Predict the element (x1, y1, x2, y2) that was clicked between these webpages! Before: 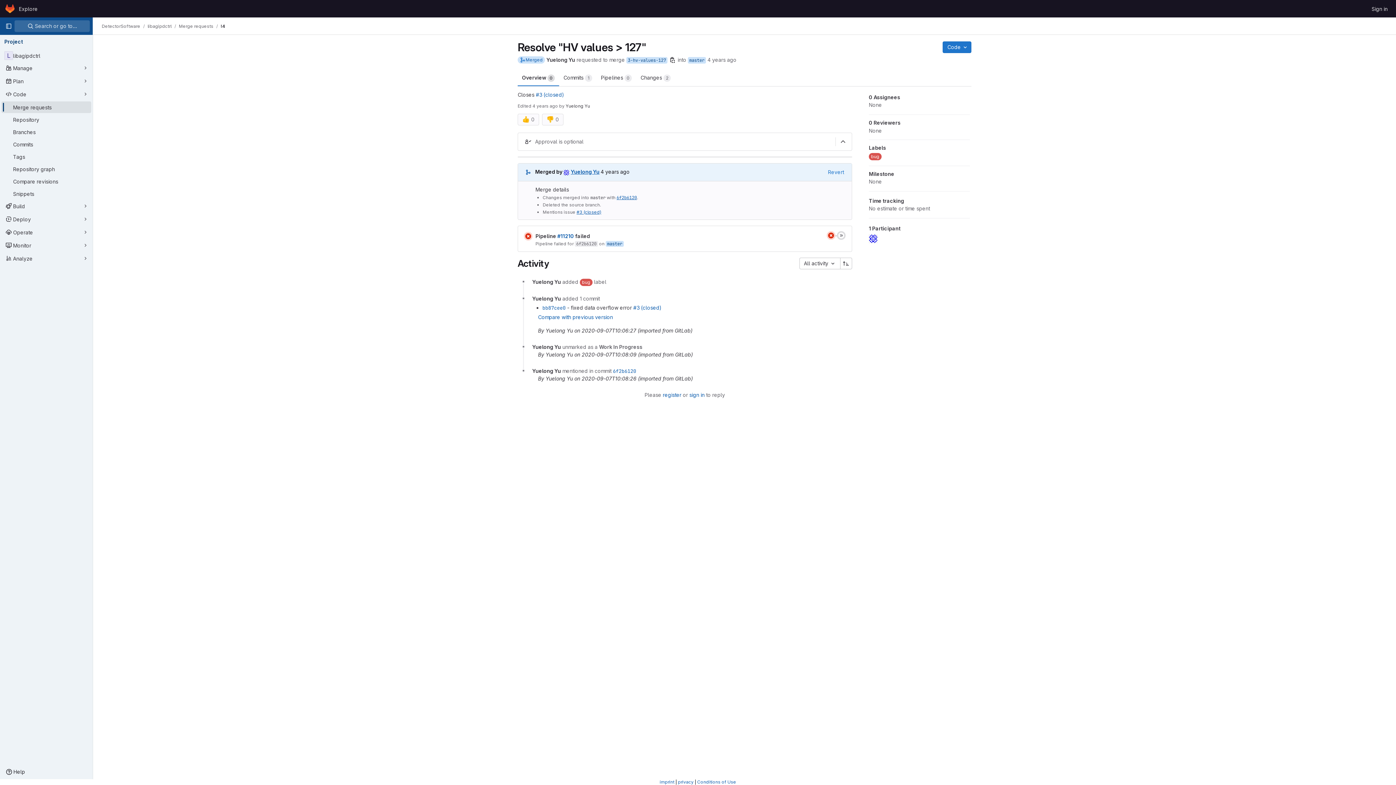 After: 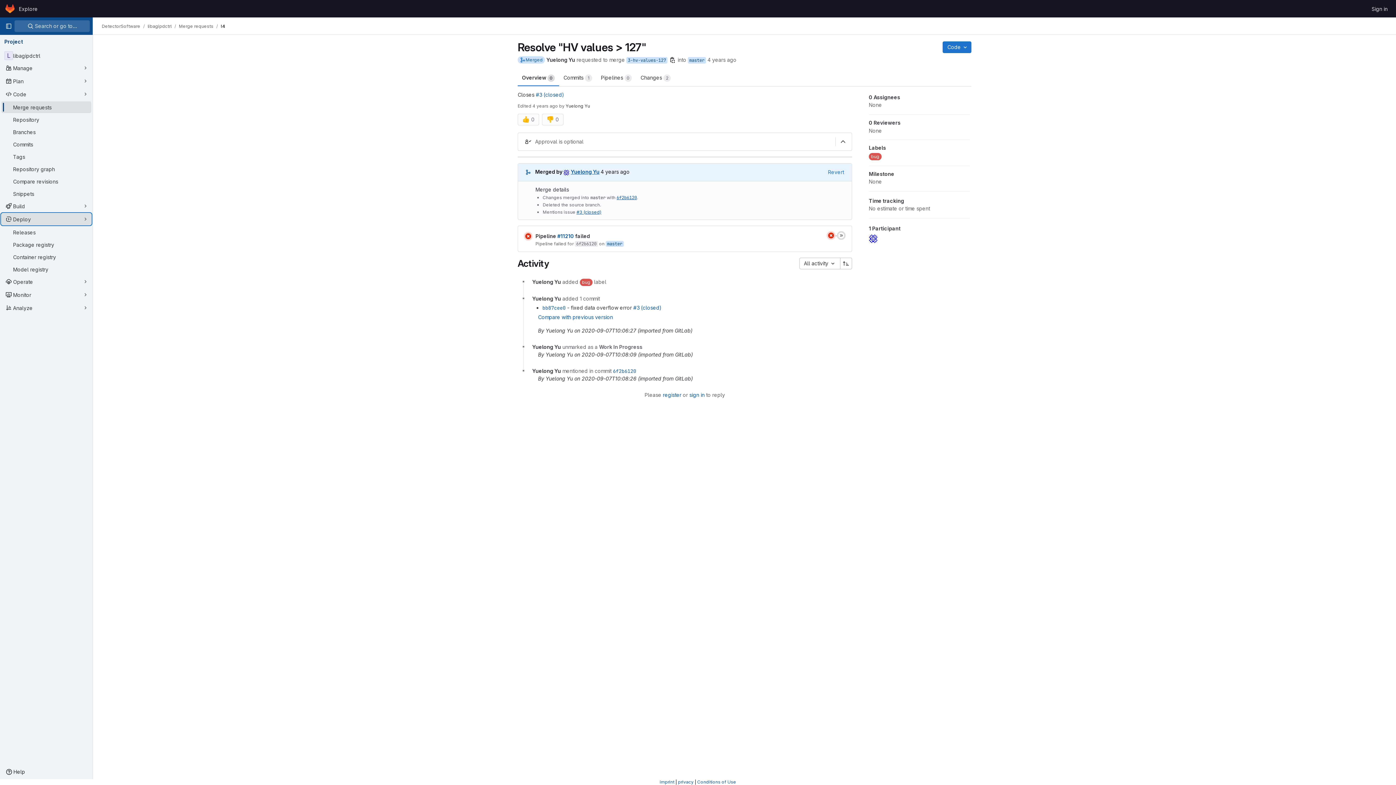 Action: bbox: (1, 213, 91, 225) label: Deploy